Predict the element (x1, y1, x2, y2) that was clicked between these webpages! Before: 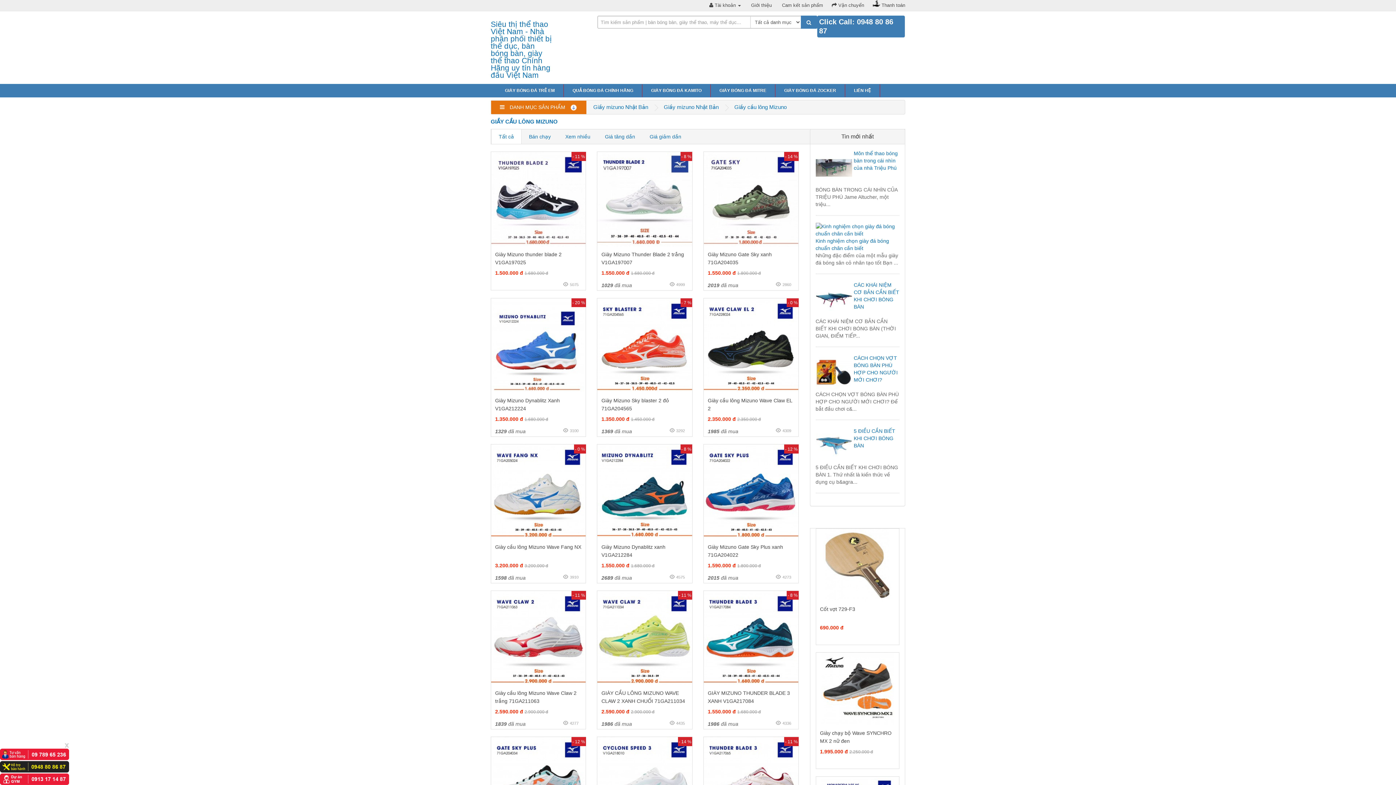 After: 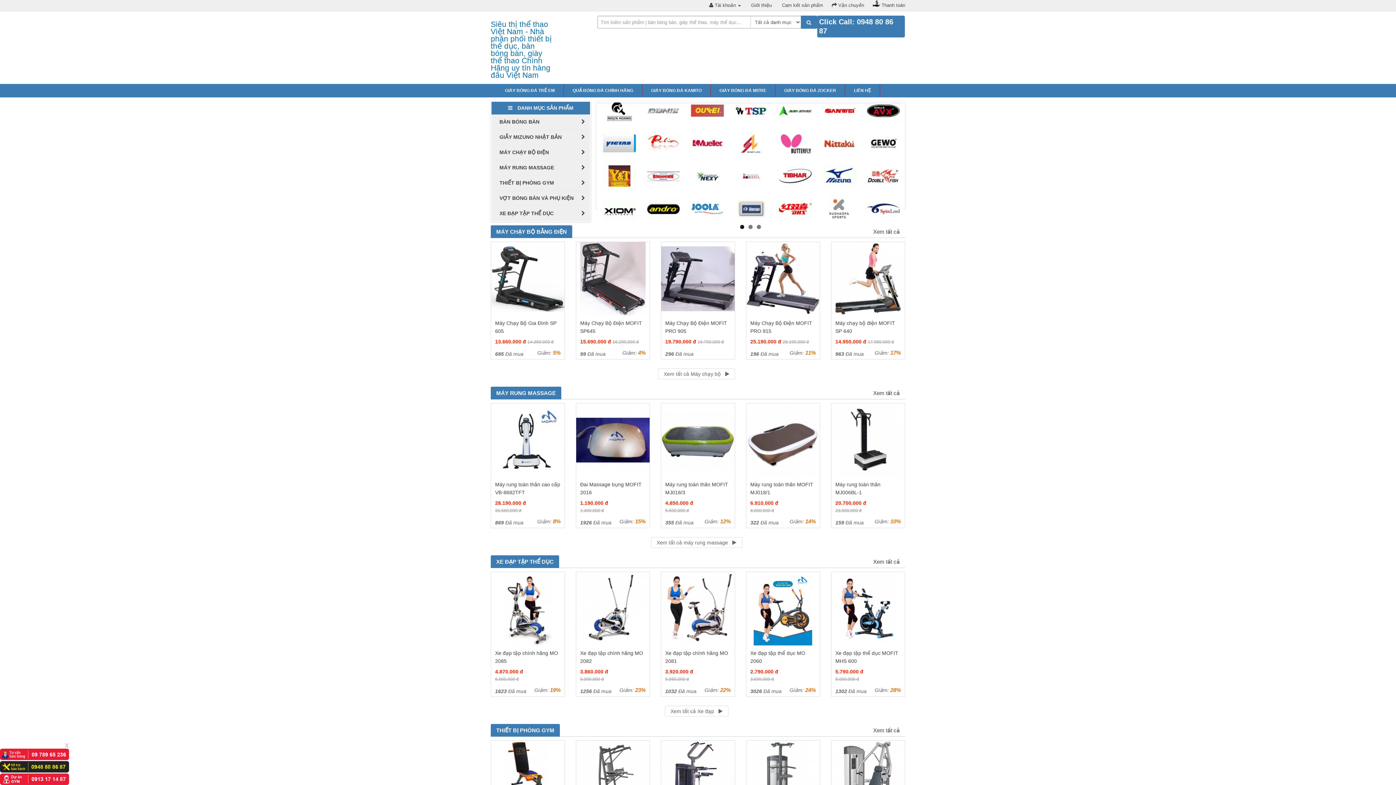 Action: bbox: (490, 20, 552, 79) label: Siêu thị thể thao Việt Nam - Nhà phân phối thiết bị thể dục, bàn bóng bàn, giày thể thao Chính Hãng uy tín hàng đầu Việt Nam